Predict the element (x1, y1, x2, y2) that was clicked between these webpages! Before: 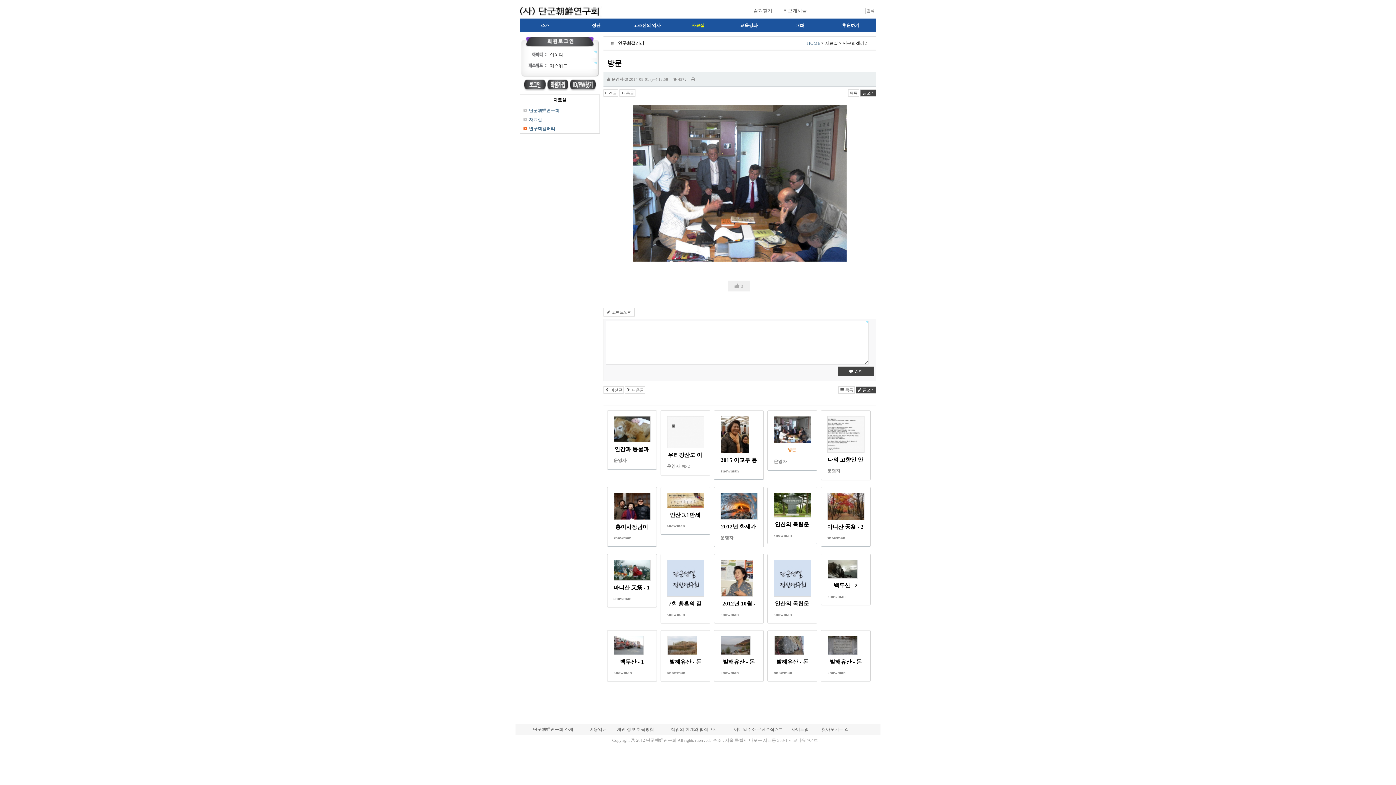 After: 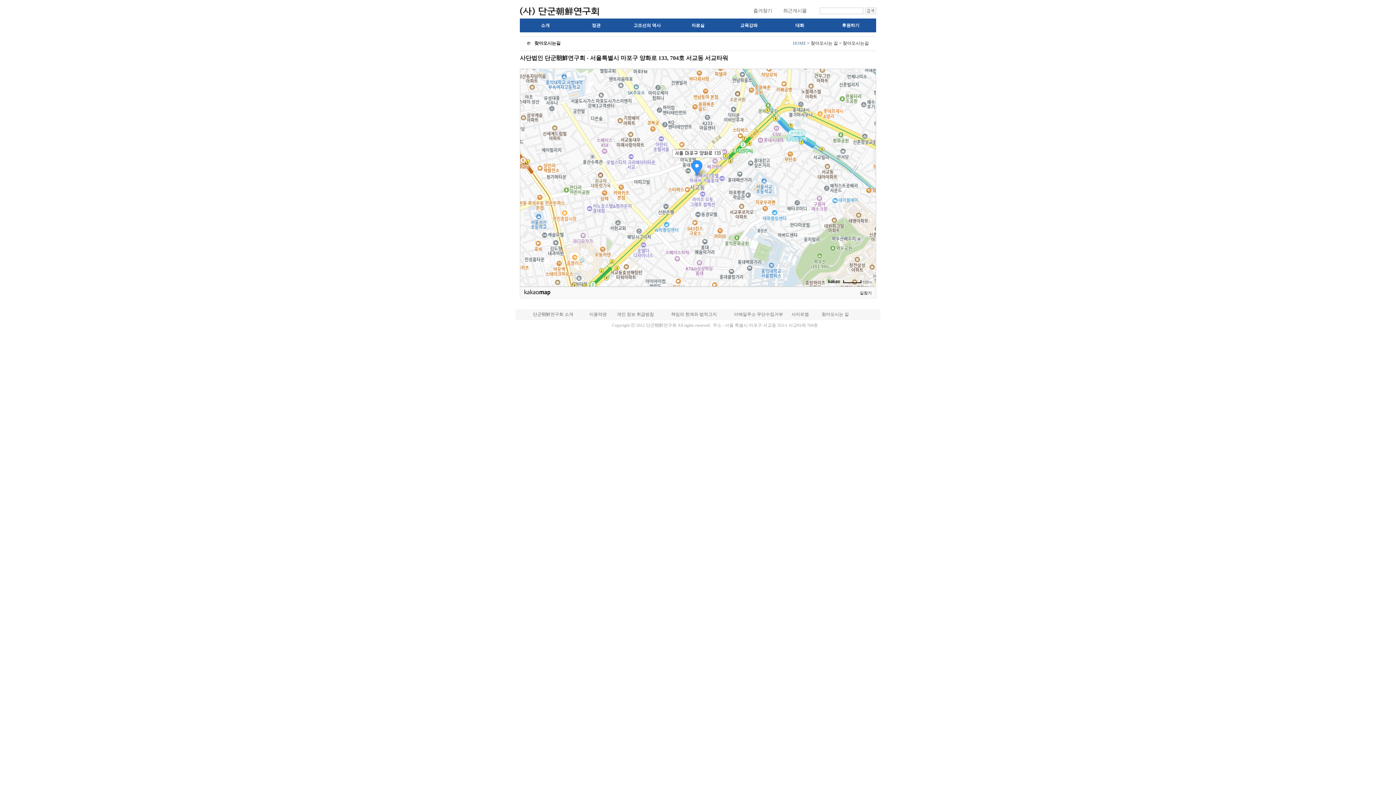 Action: label: 찾아오시는 길 bbox: (821, 727, 849, 732)